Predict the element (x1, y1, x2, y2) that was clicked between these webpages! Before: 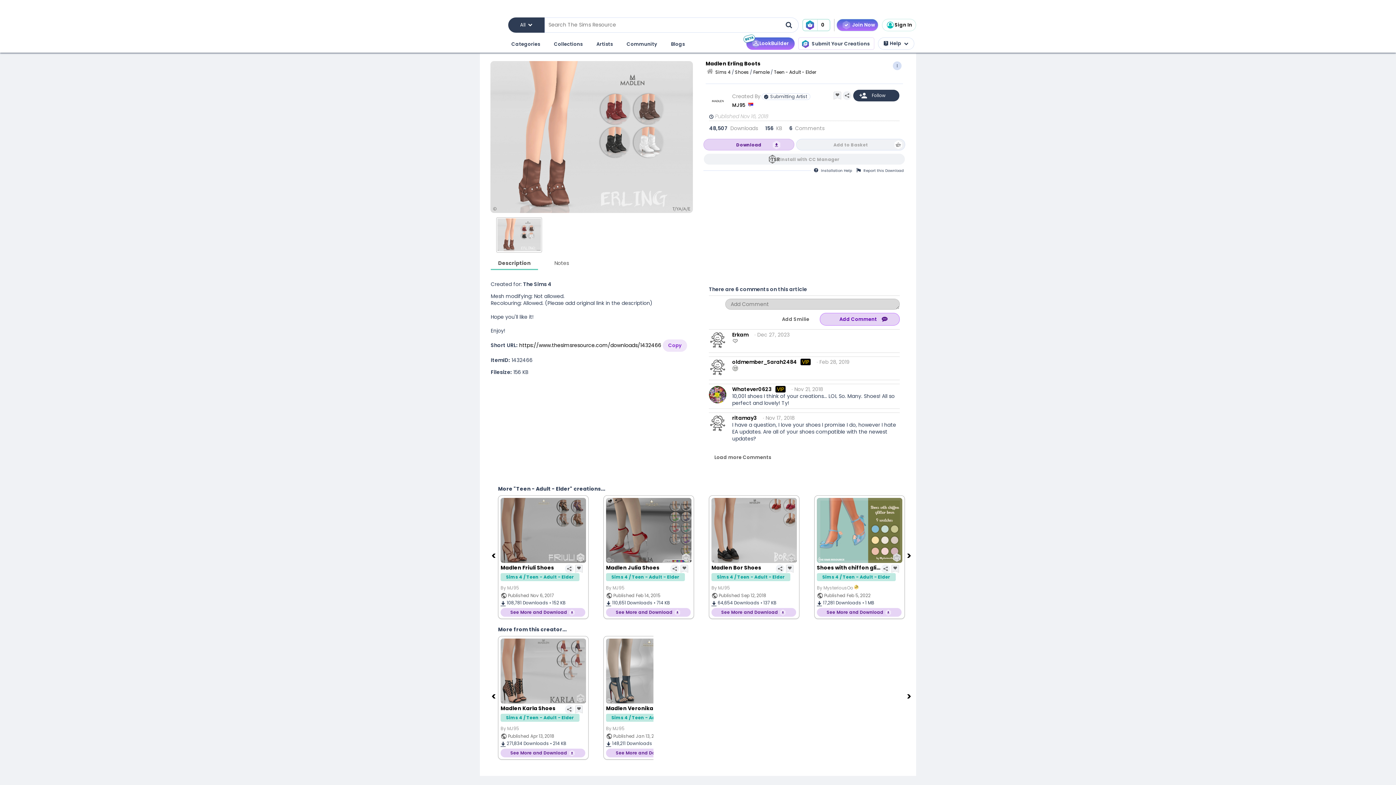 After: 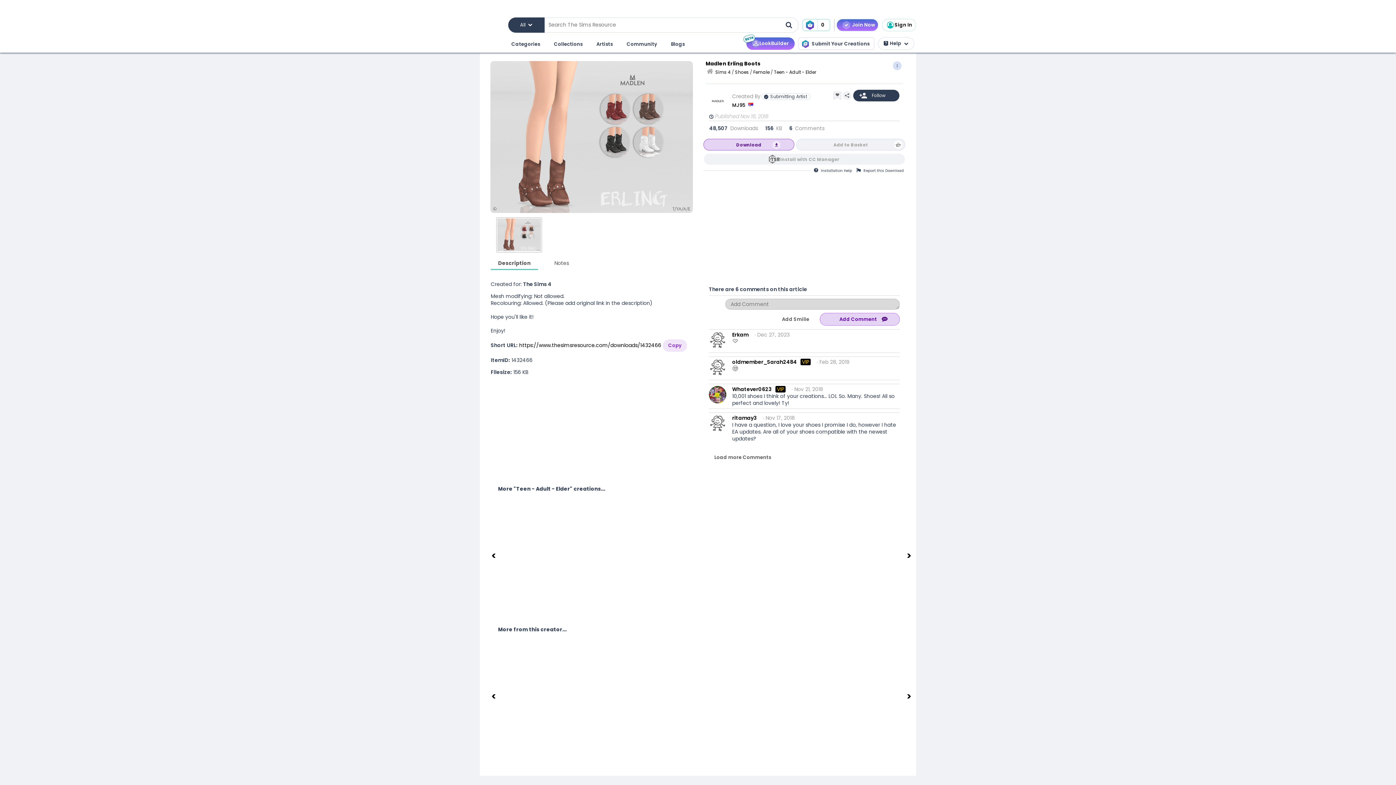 Action: label: Download bbox: (703, 138, 794, 150)